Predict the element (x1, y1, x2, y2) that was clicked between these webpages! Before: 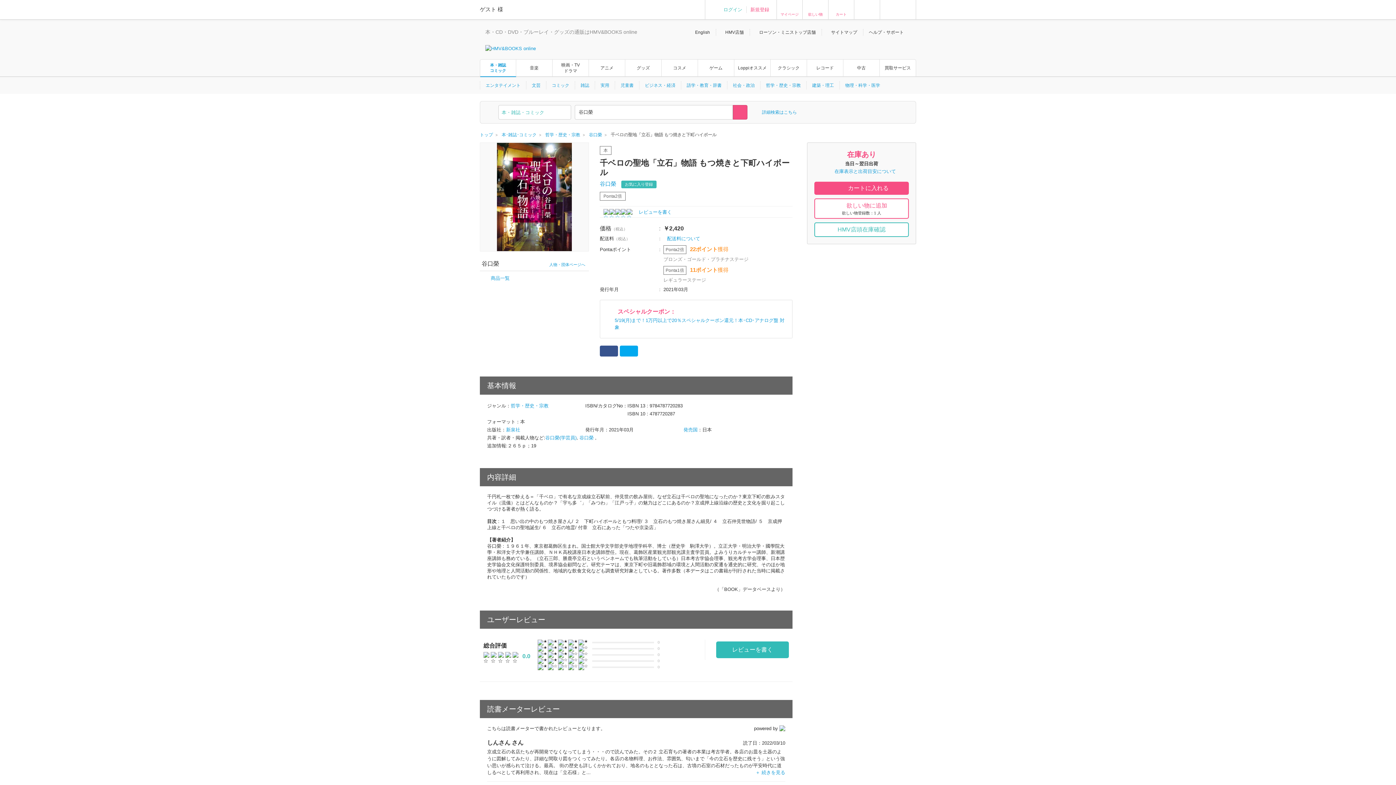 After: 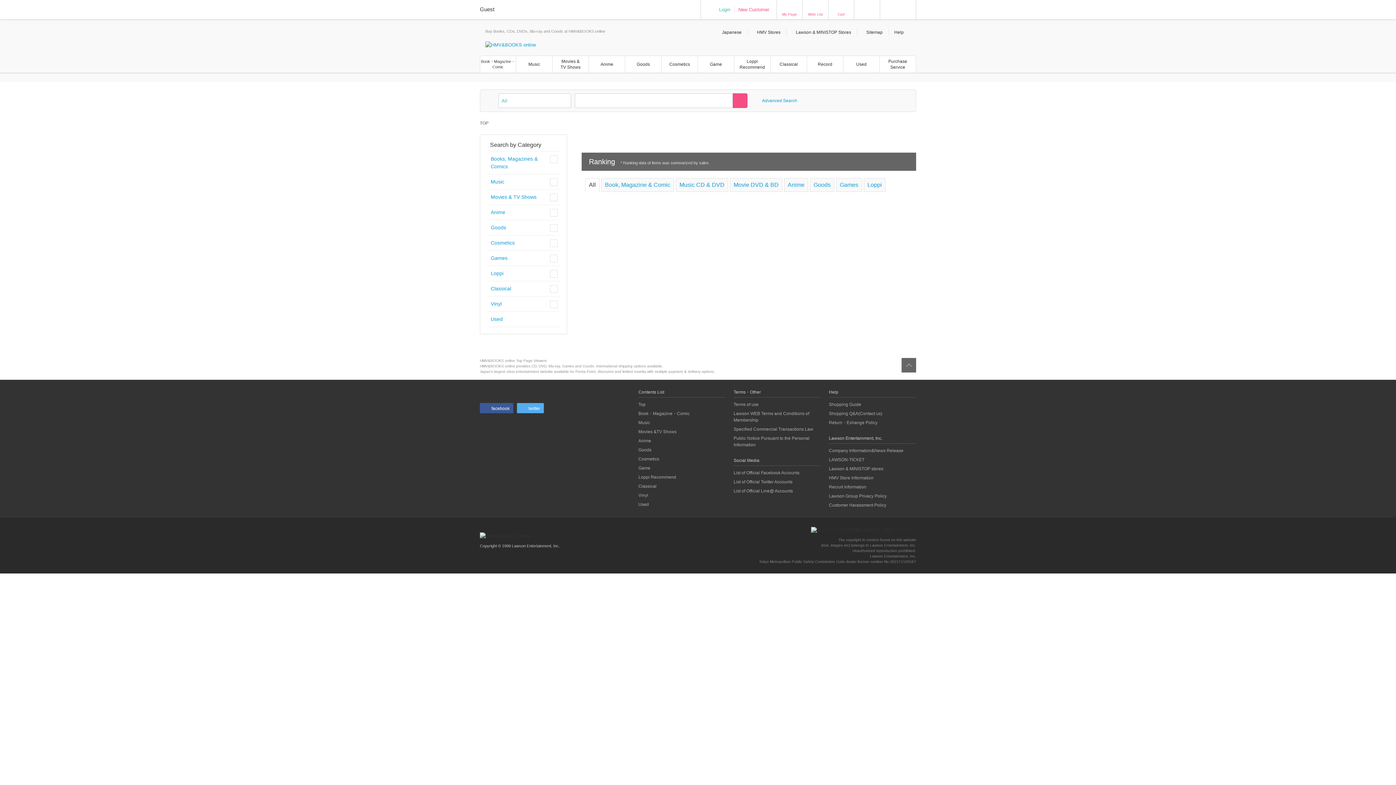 Action: label: English bbox: (691, 29, 710, 34)